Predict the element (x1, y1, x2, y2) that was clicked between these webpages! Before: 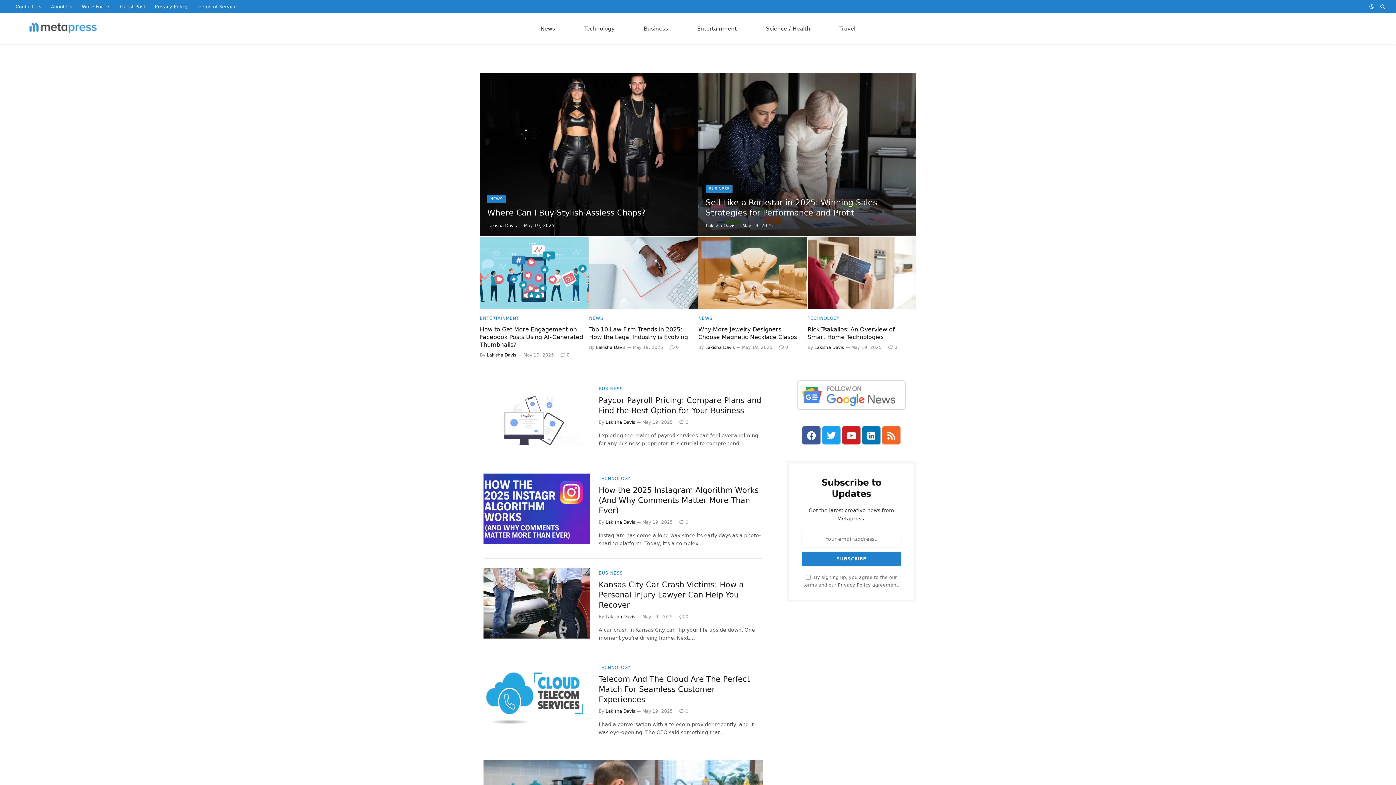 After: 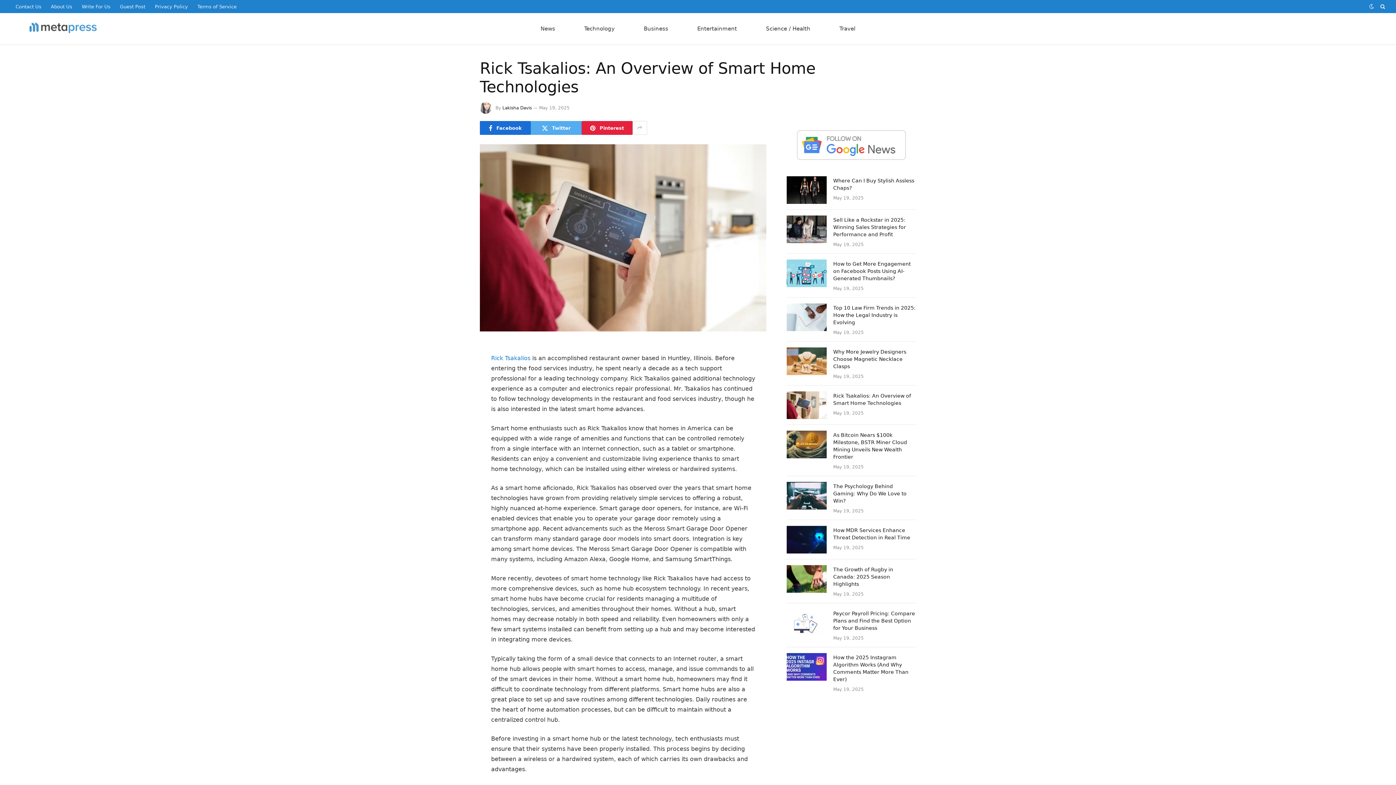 Action: label: 0 bbox: (888, 345, 897, 350)